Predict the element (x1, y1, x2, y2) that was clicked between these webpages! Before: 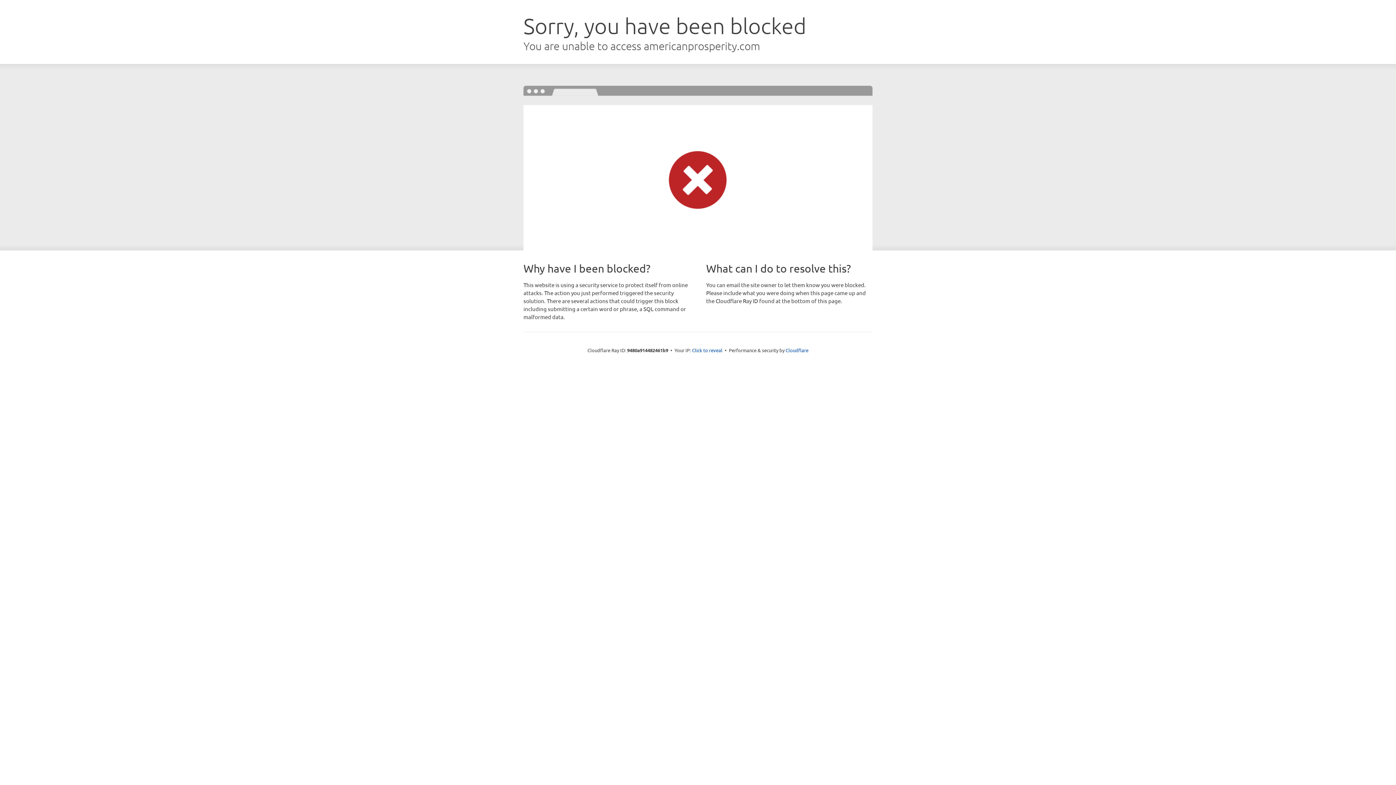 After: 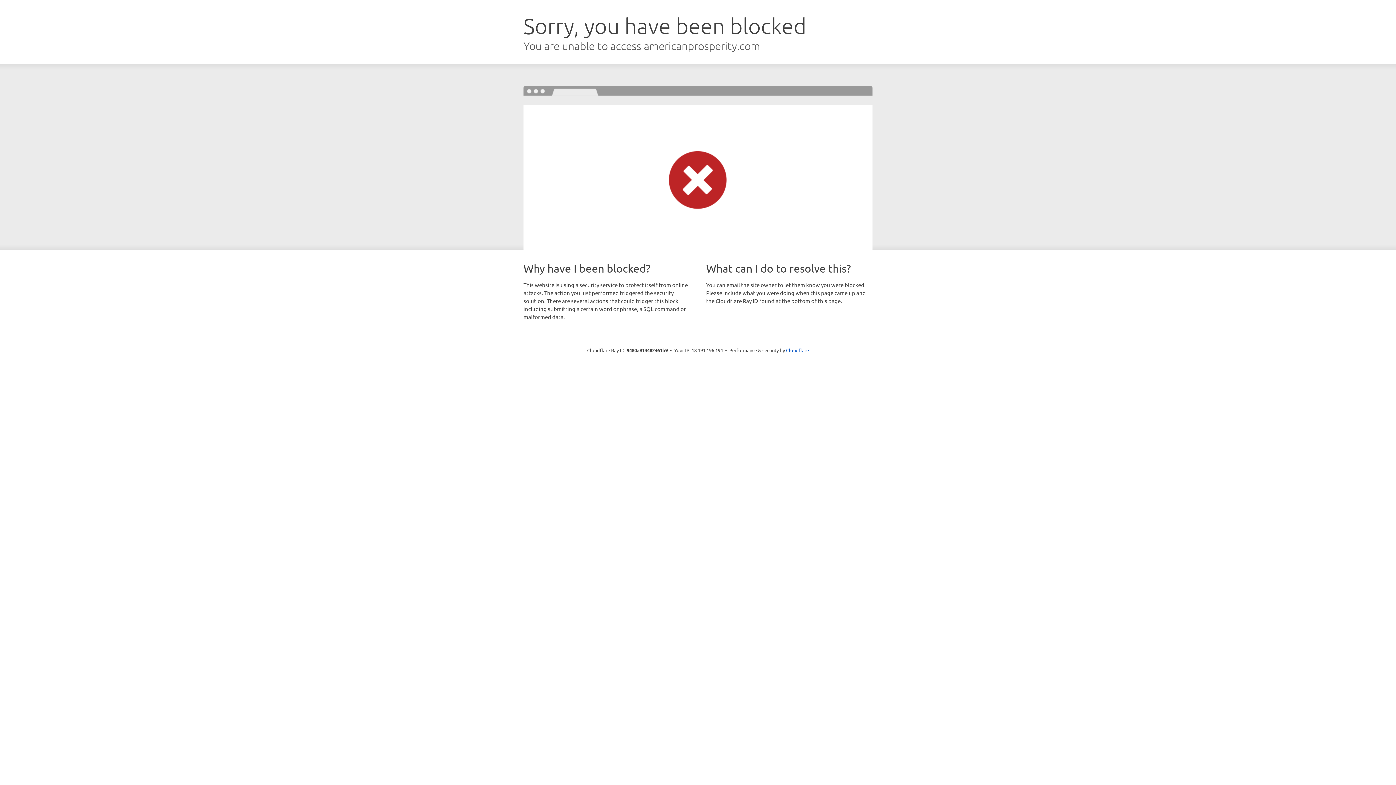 Action: label: Click to reveal bbox: (692, 346, 722, 353)